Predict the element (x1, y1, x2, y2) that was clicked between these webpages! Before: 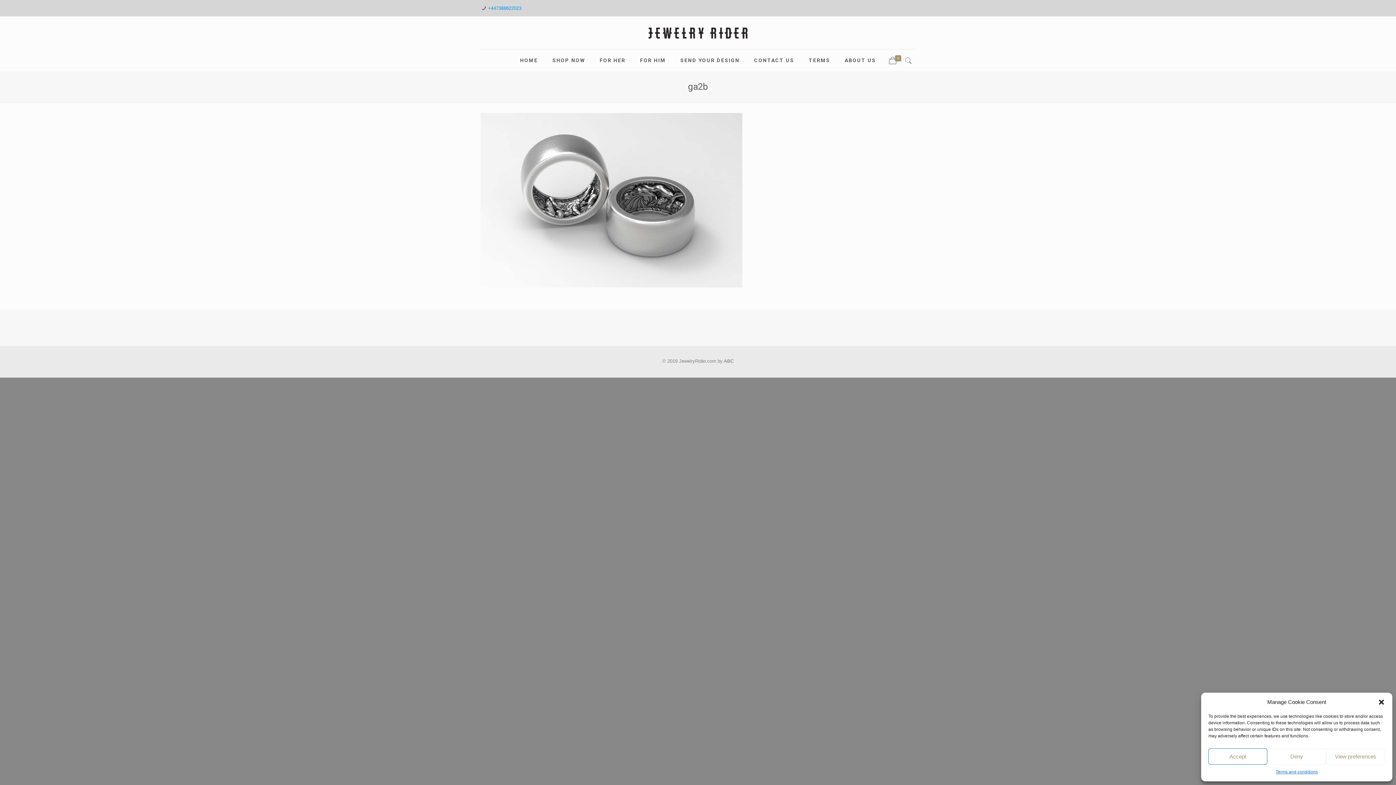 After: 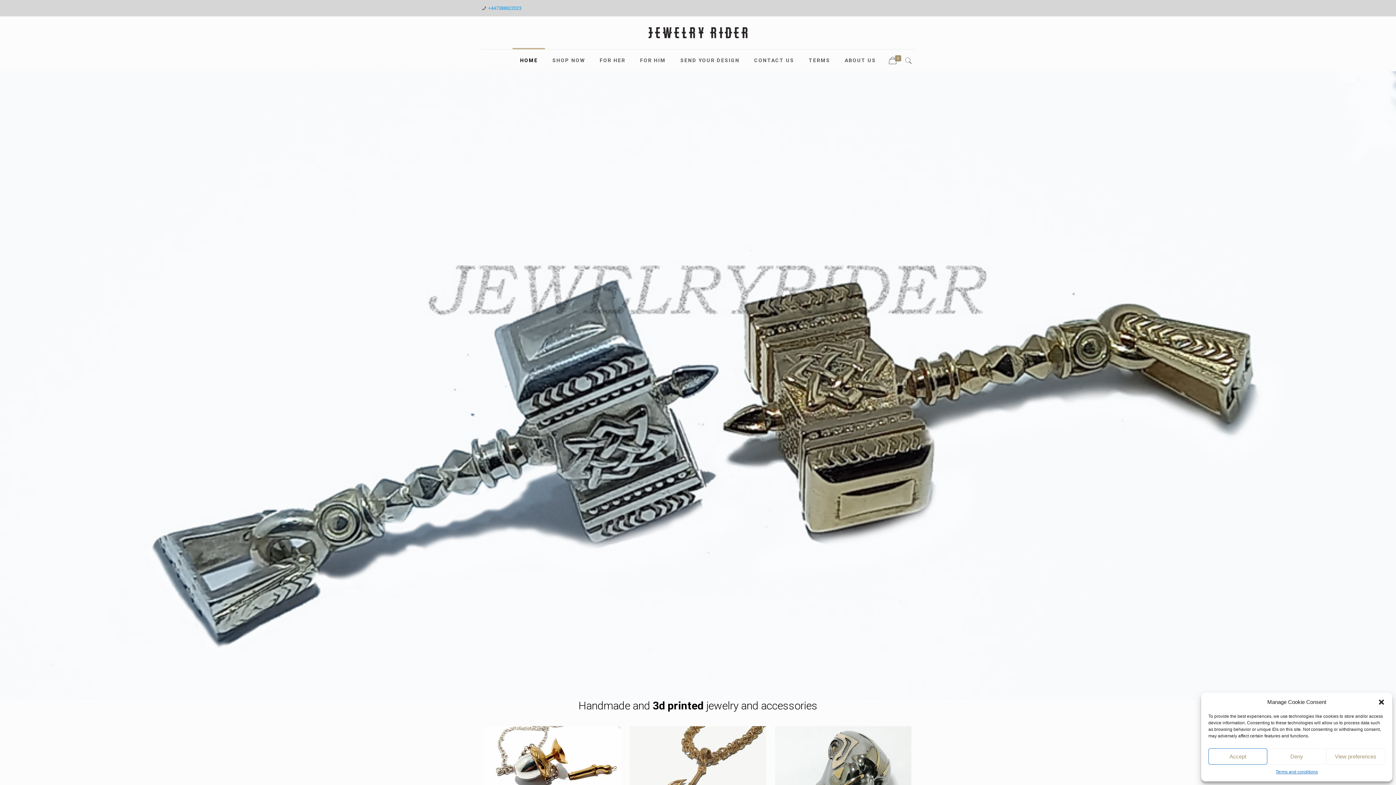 Action: bbox: (512, 49, 545, 71) label: HOME